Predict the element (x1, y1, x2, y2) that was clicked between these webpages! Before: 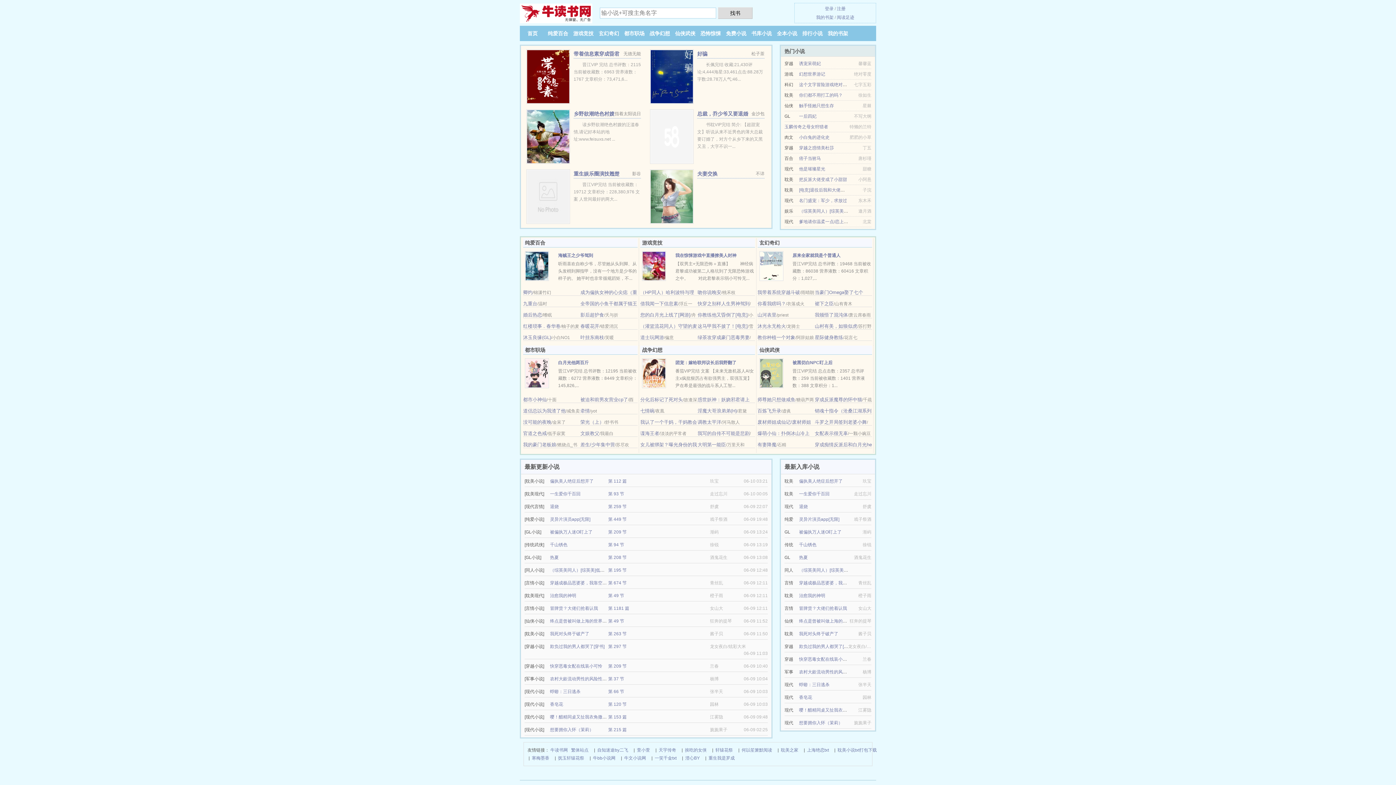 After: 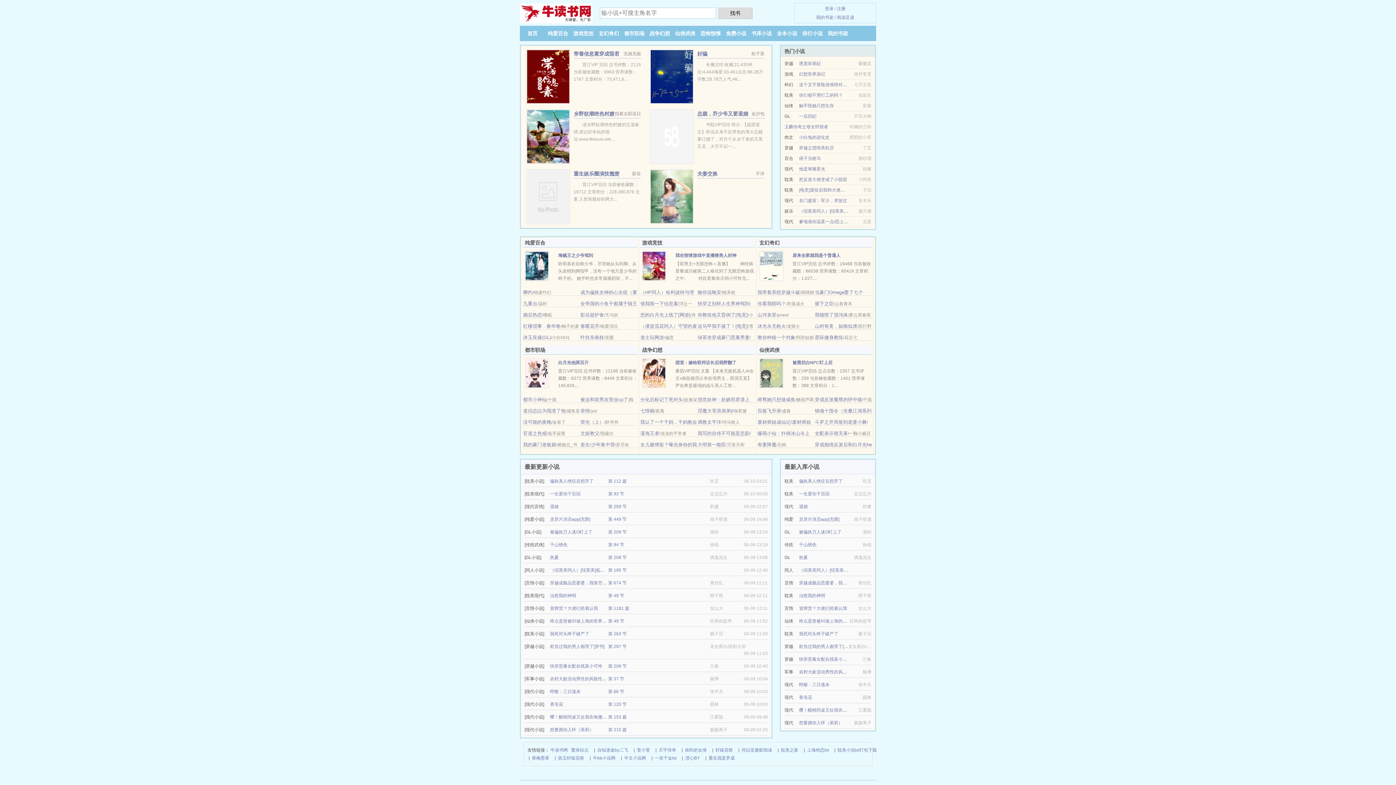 Action: bbox: (757, 312, 776, 317) label: 山河表里